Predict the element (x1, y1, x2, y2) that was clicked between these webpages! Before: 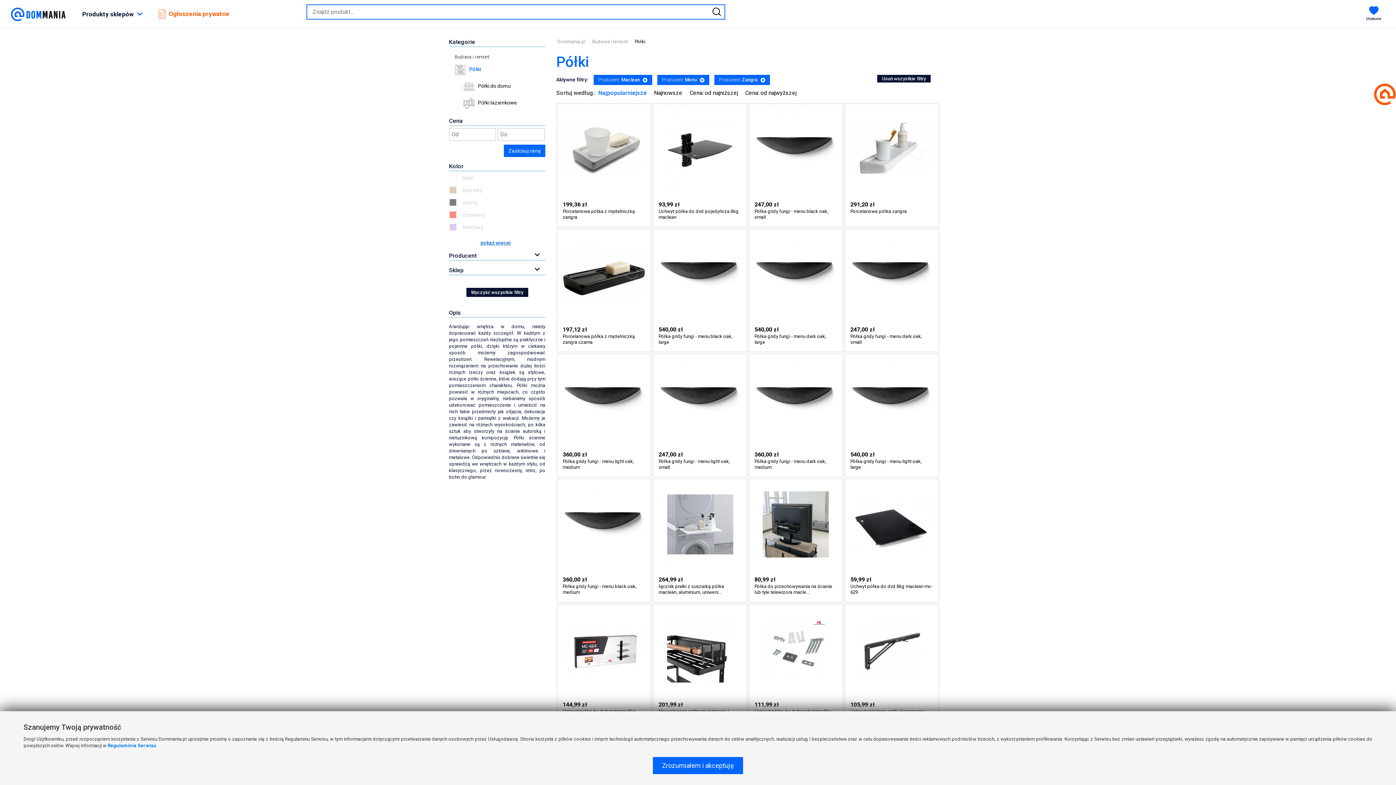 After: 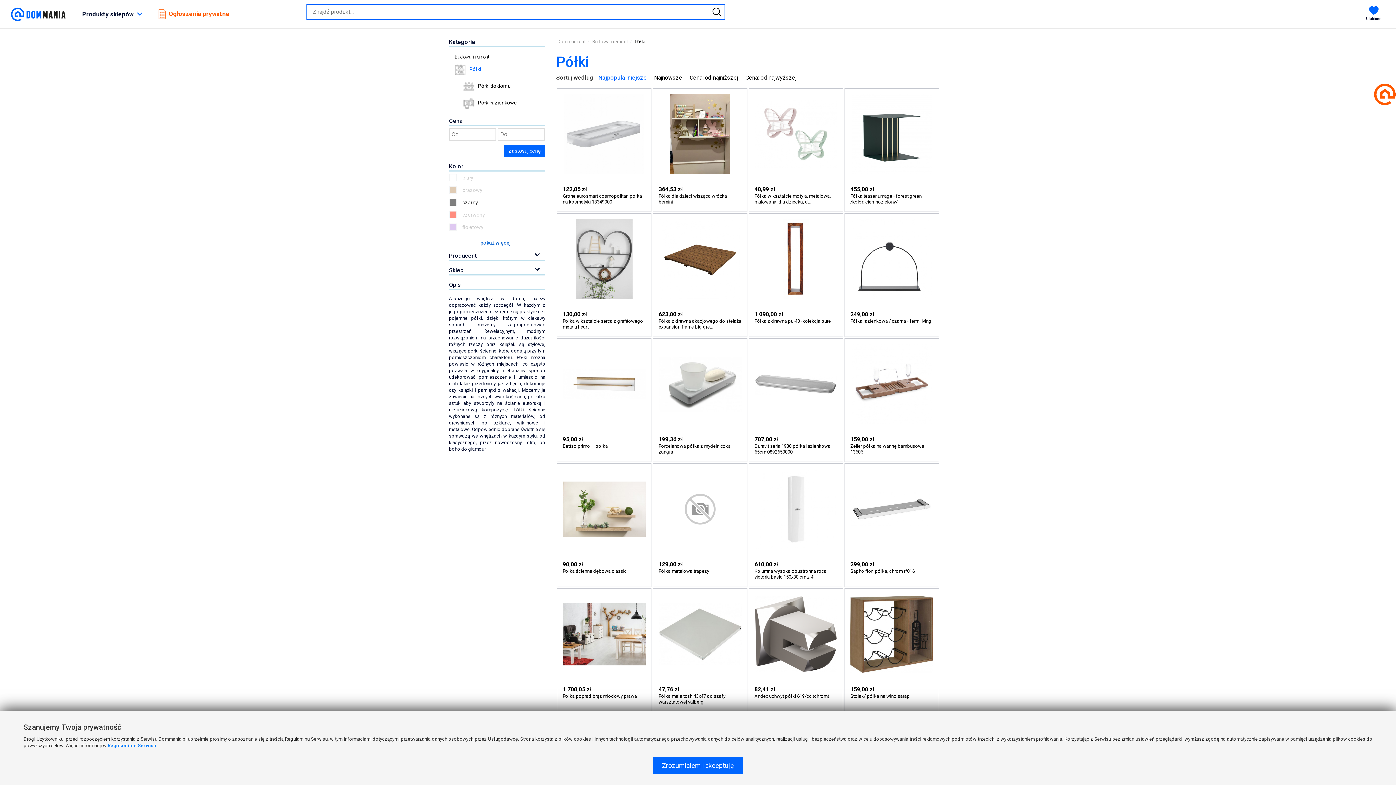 Action: label: Wyczyść wszystkie filtry bbox: (466, 288, 528, 297)